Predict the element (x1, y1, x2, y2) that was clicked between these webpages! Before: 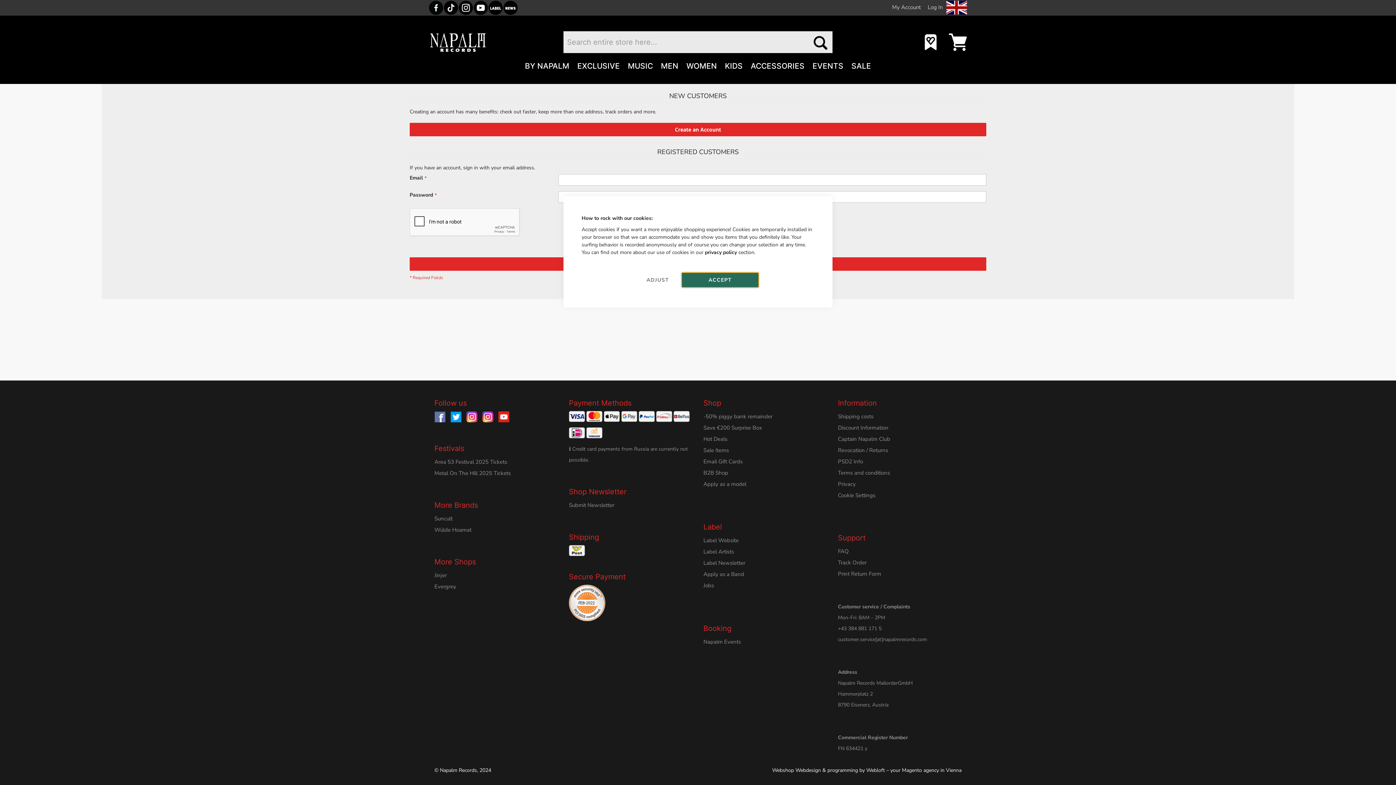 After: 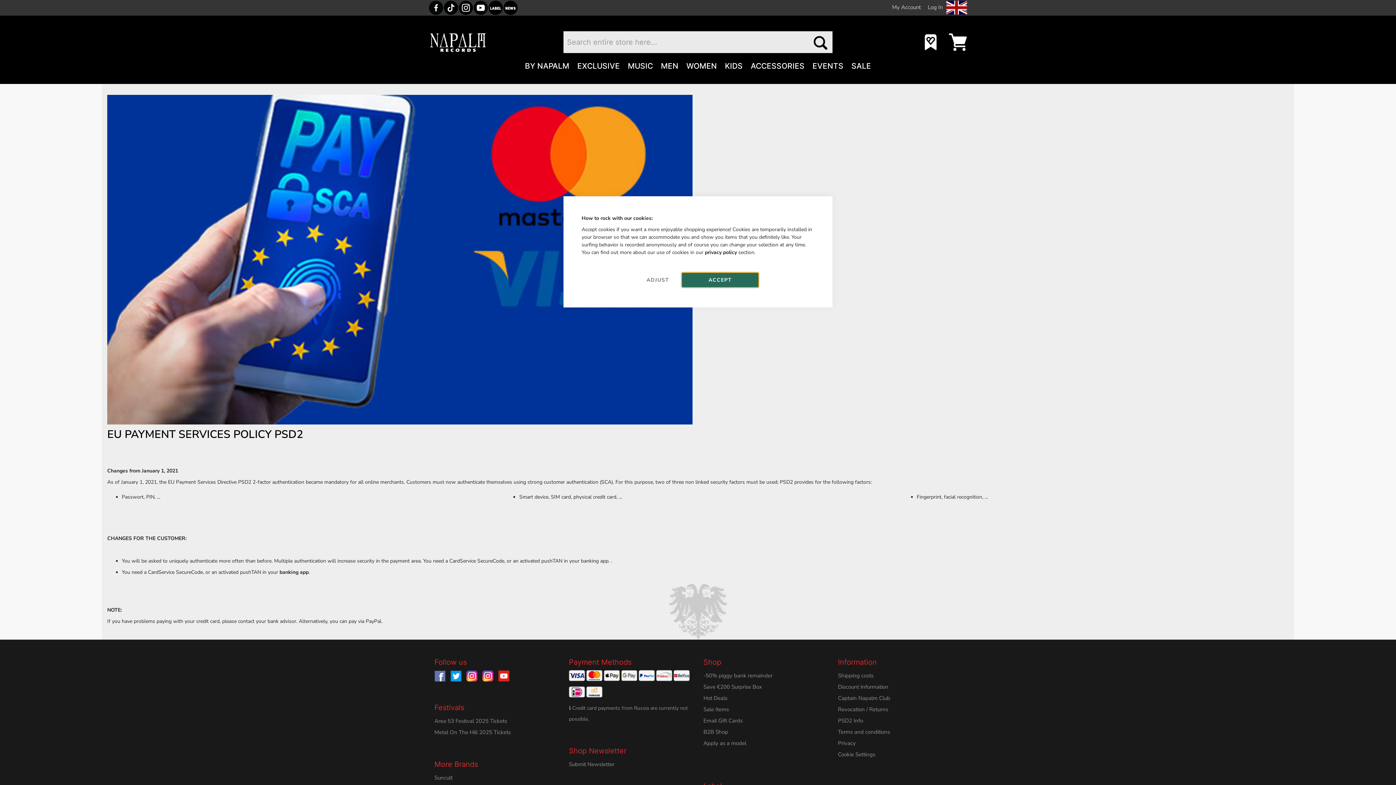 Action: label: PSD2 Info bbox: (838, 458, 863, 465)